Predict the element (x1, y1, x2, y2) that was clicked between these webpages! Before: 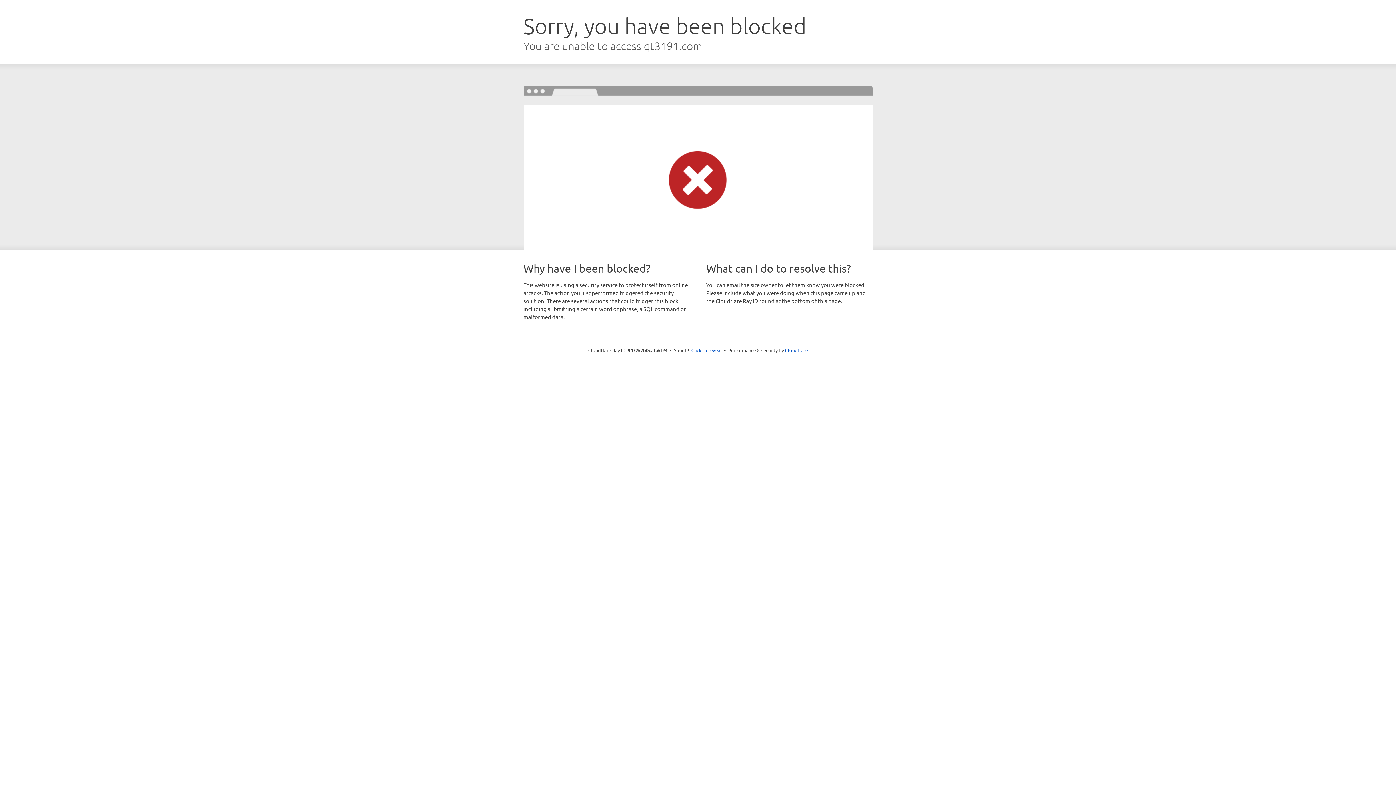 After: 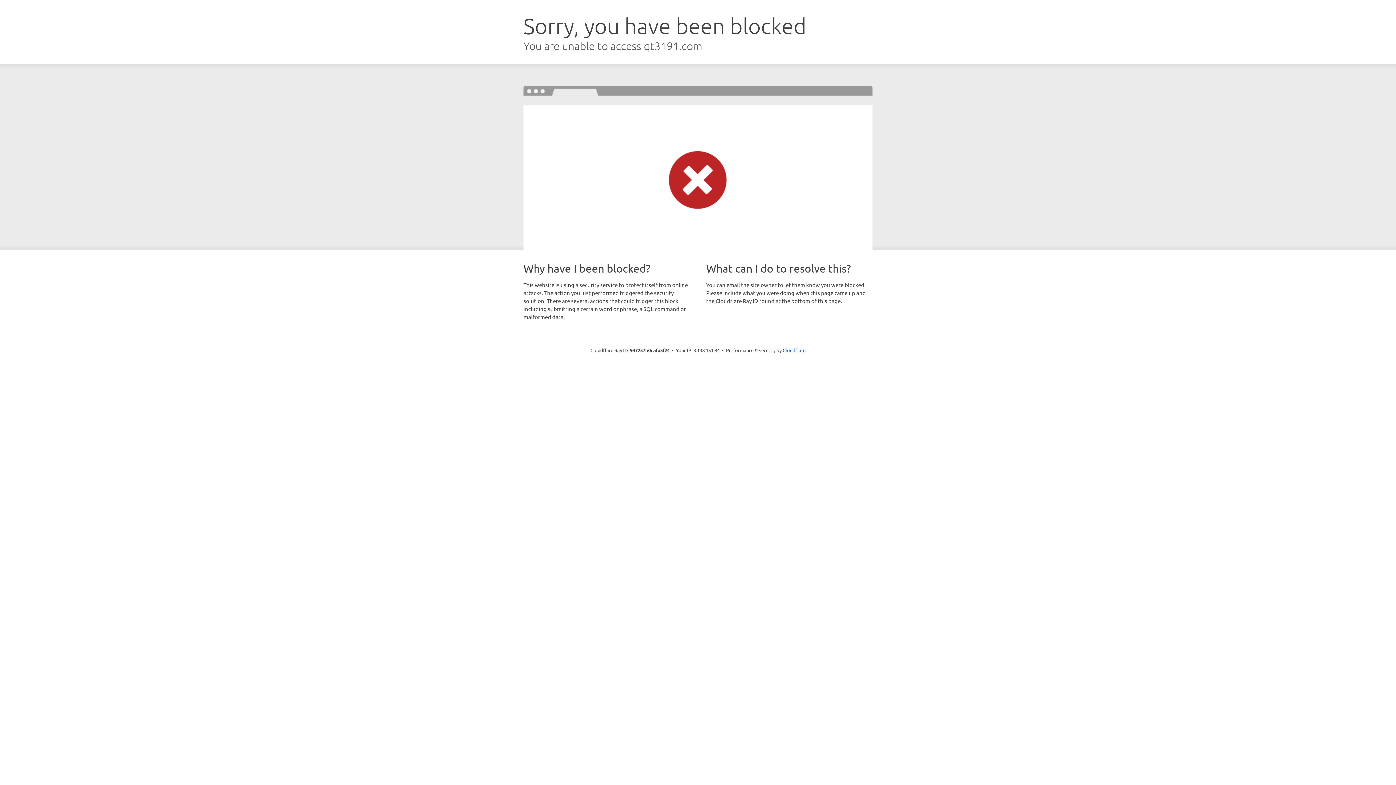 Action: label: Click to reveal bbox: (691, 346, 722, 353)